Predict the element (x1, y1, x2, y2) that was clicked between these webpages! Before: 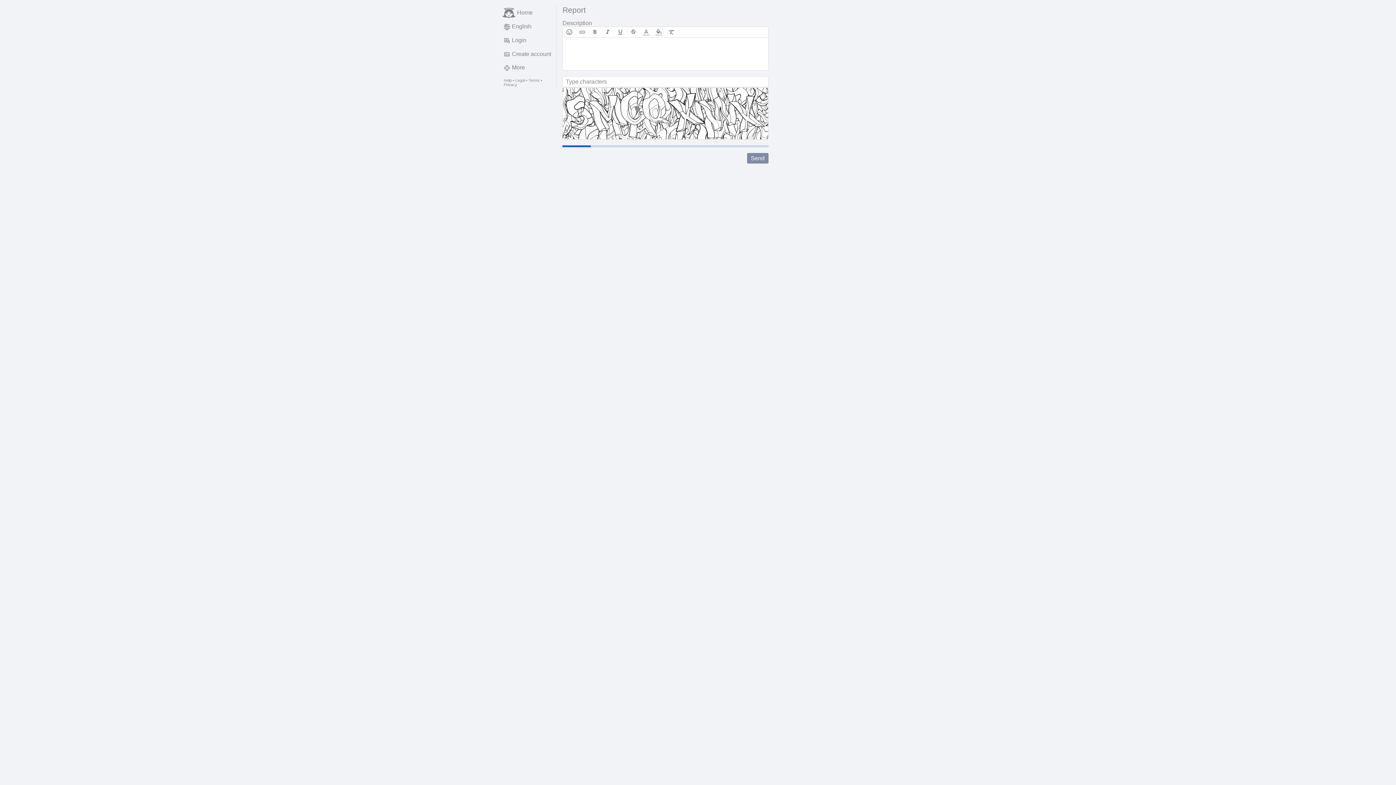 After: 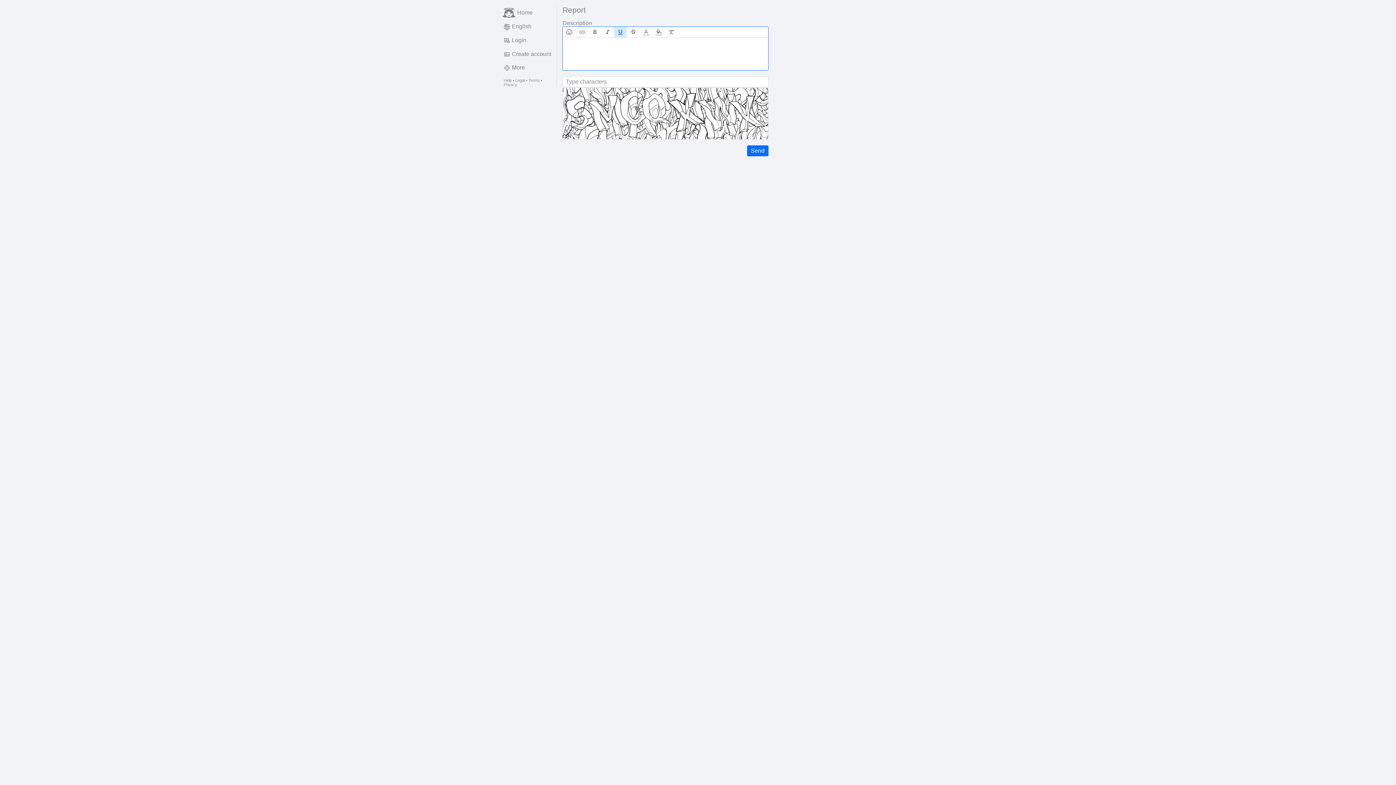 Action: bbox: (614, 26, 627, 37)